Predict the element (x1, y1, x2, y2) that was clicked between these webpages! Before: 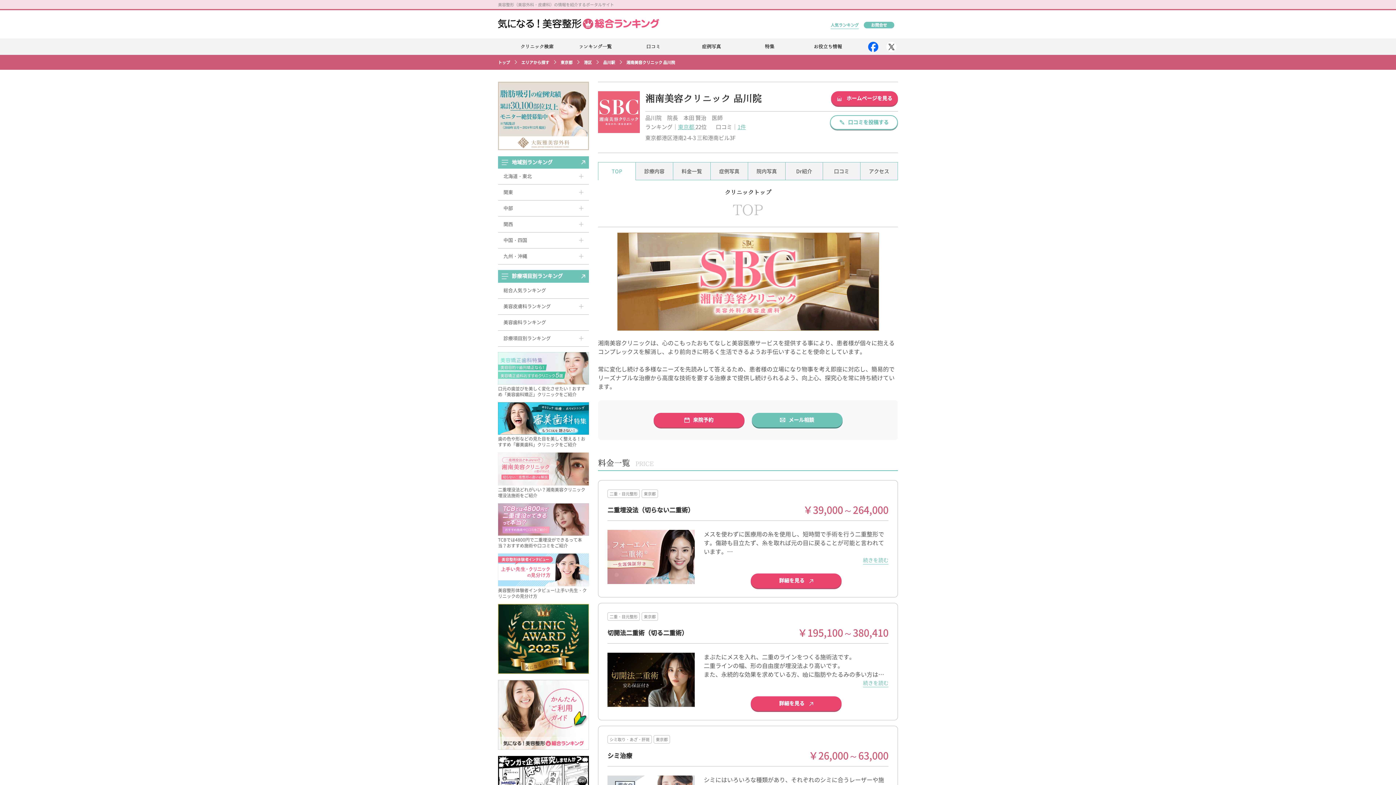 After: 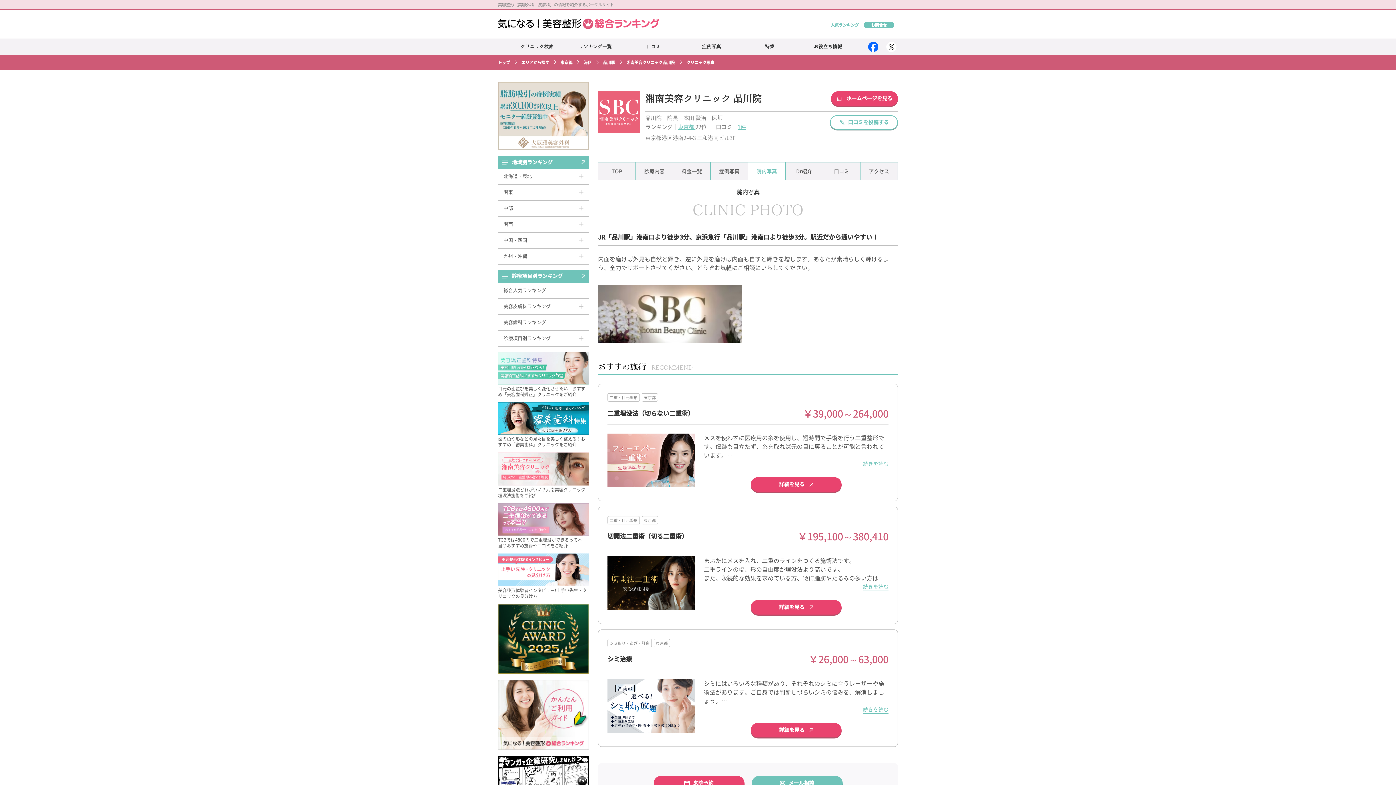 Action: bbox: (748, 162, 785, 180) label: 院内写真